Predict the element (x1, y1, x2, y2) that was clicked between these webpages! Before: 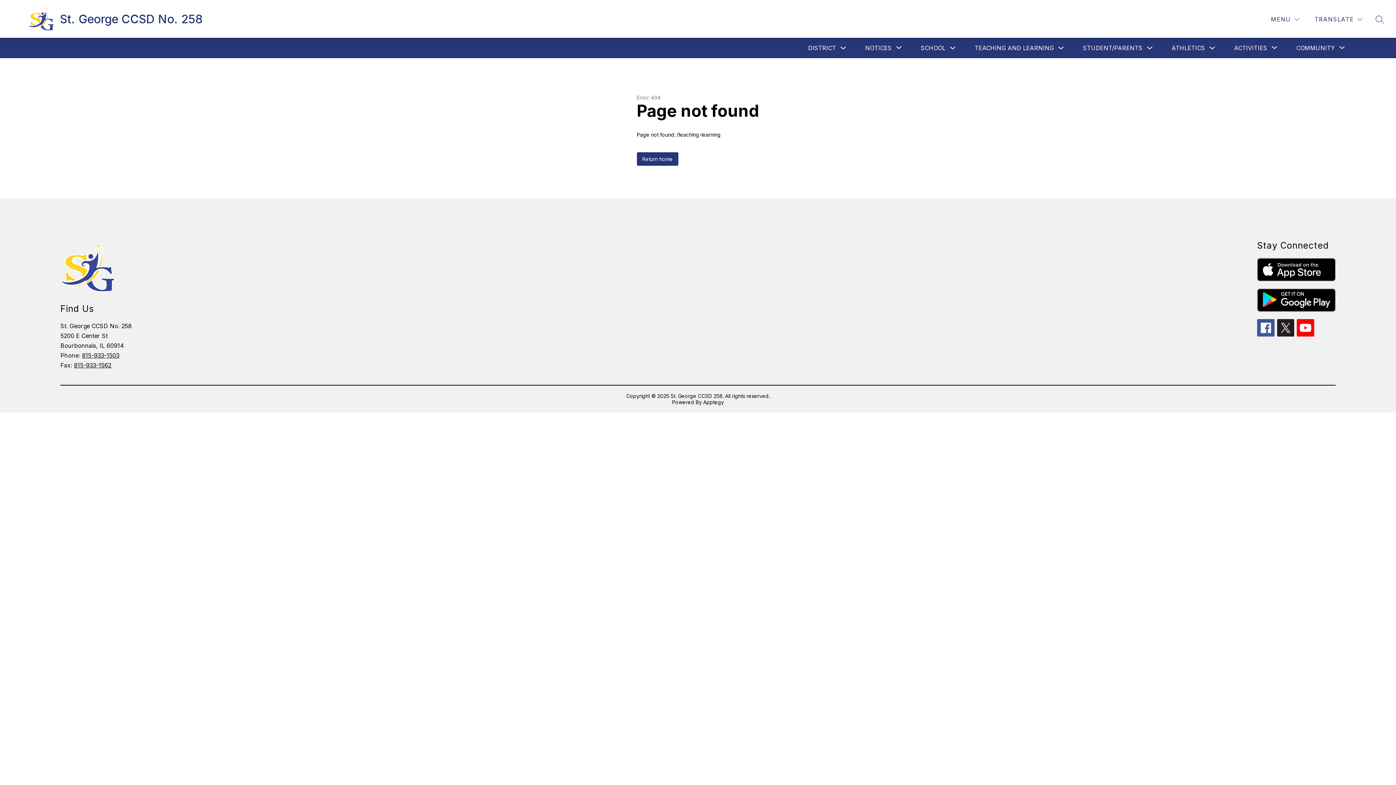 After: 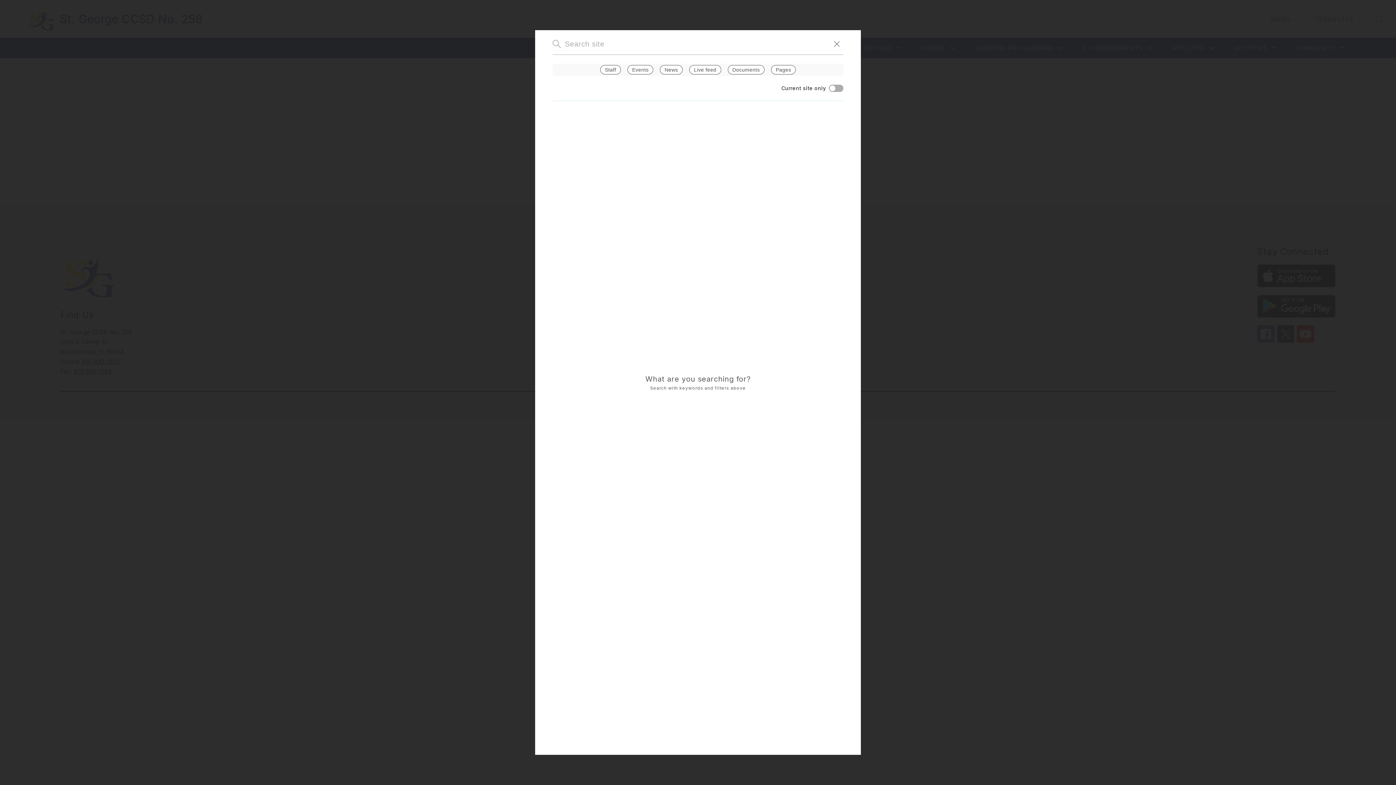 Action: bbox: (1376, 15, 1384, 23) label: SEARCH SITE